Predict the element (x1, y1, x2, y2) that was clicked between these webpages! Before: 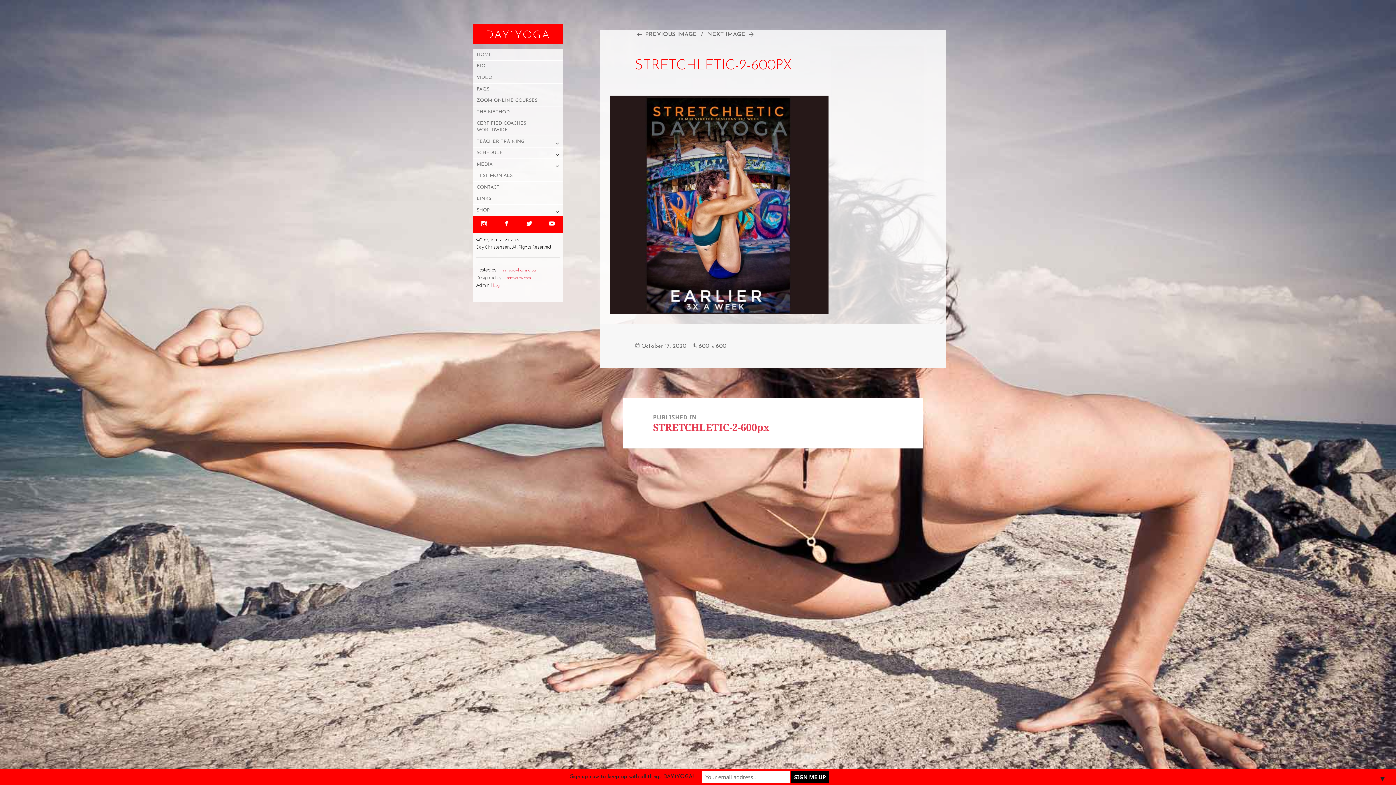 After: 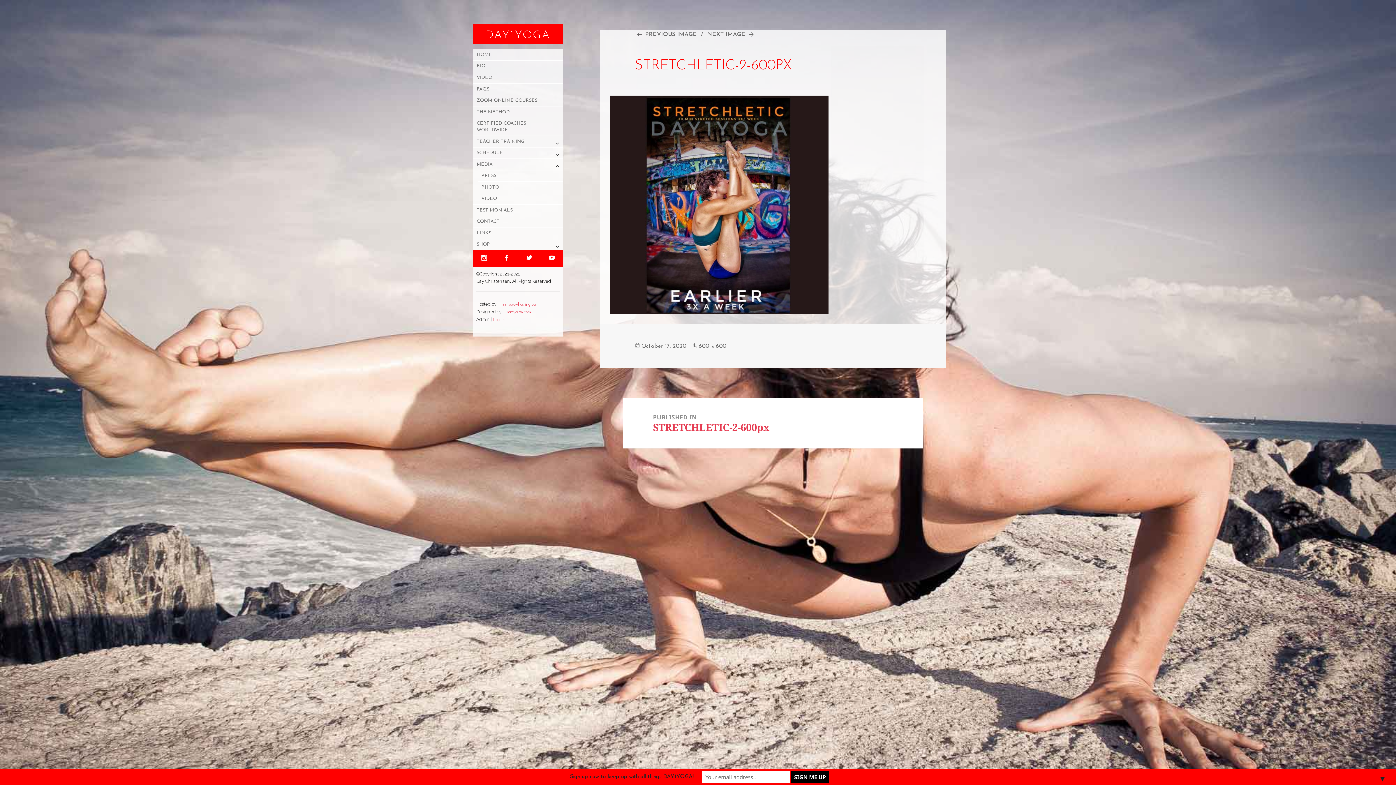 Action: label: expand child menu bbox: (551, 160, 563, 172)